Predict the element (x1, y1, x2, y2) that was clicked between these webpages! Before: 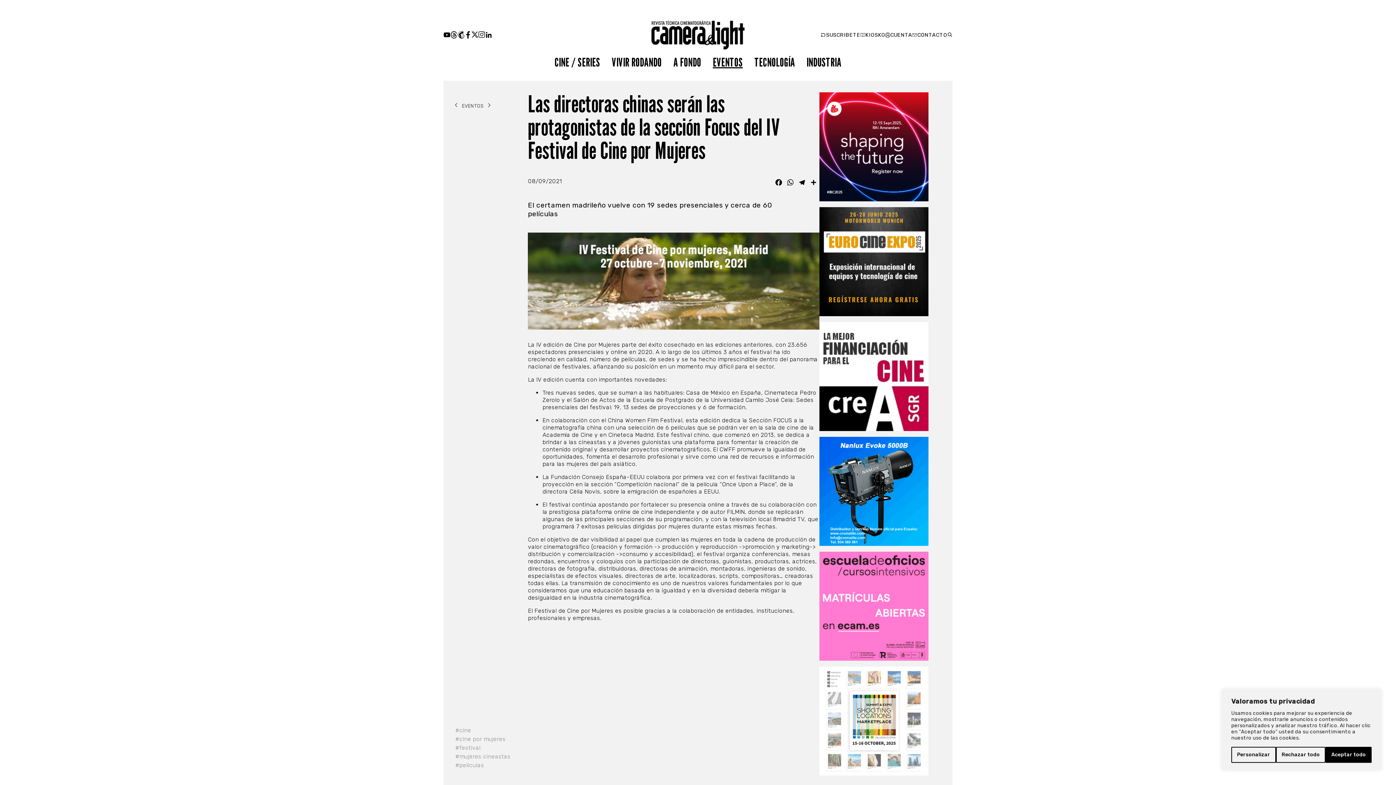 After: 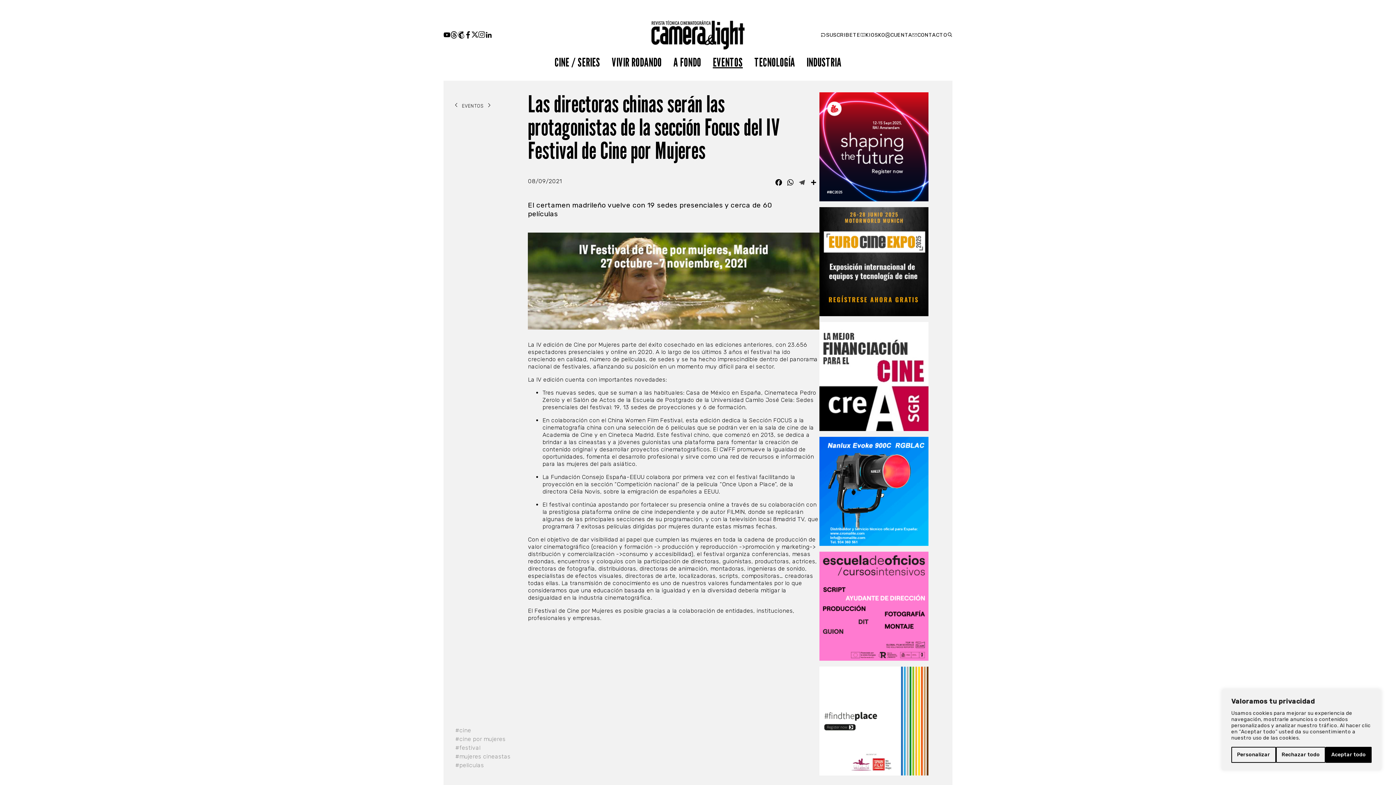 Action: label: Telegram bbox: (796, 178, 807, 189)